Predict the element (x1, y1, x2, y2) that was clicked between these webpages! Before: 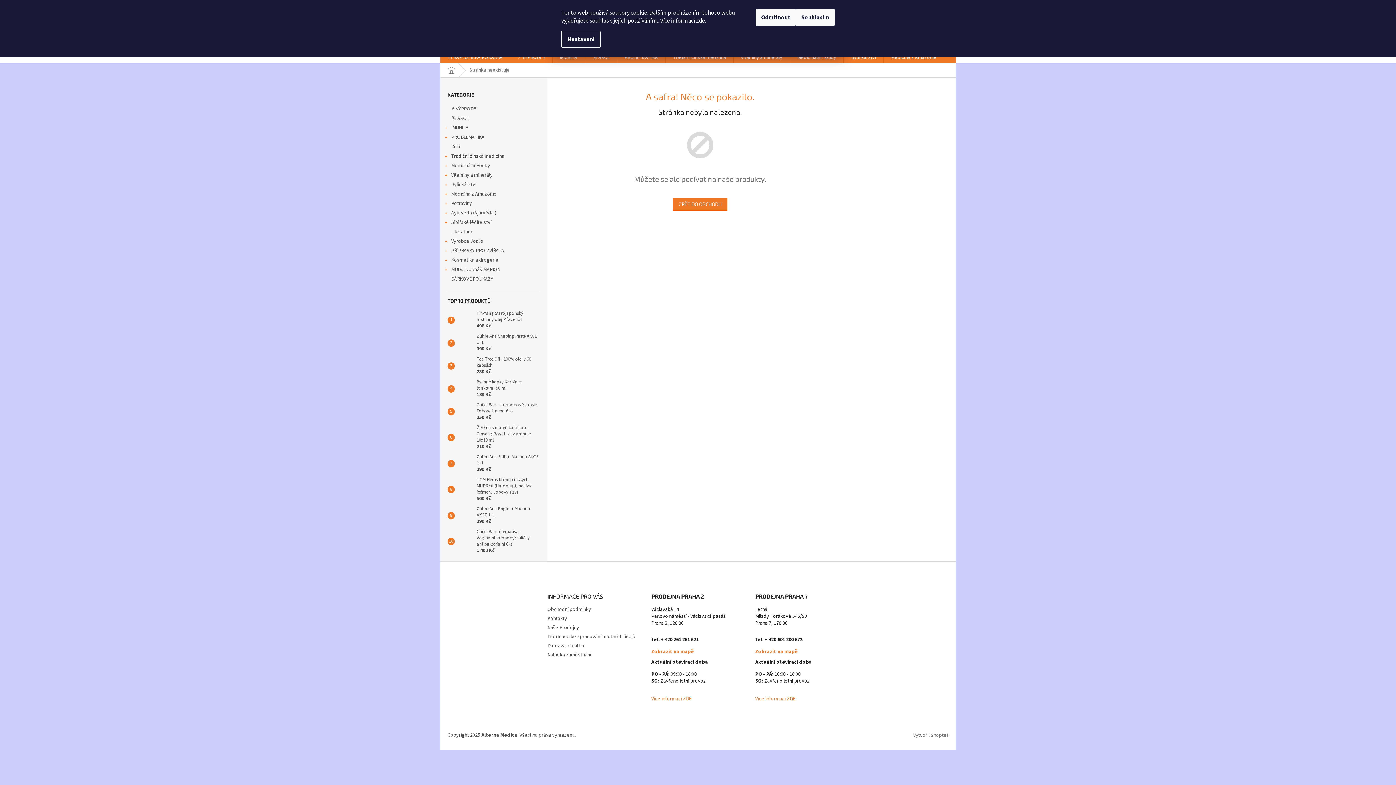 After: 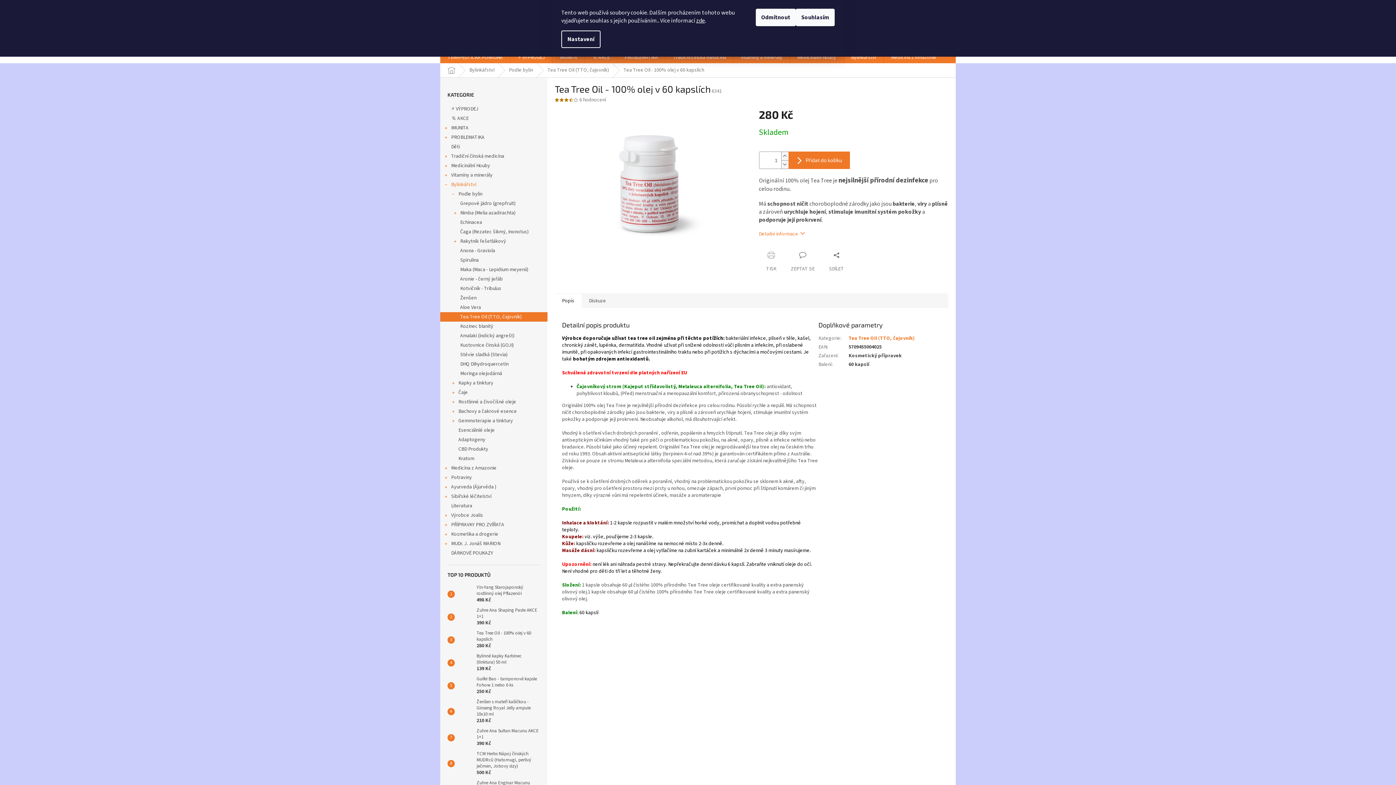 Action: label: Tea Tree Oil - 100% olej v 60 kapslích
280 Kč bbox: (473, 356, 540, 375)